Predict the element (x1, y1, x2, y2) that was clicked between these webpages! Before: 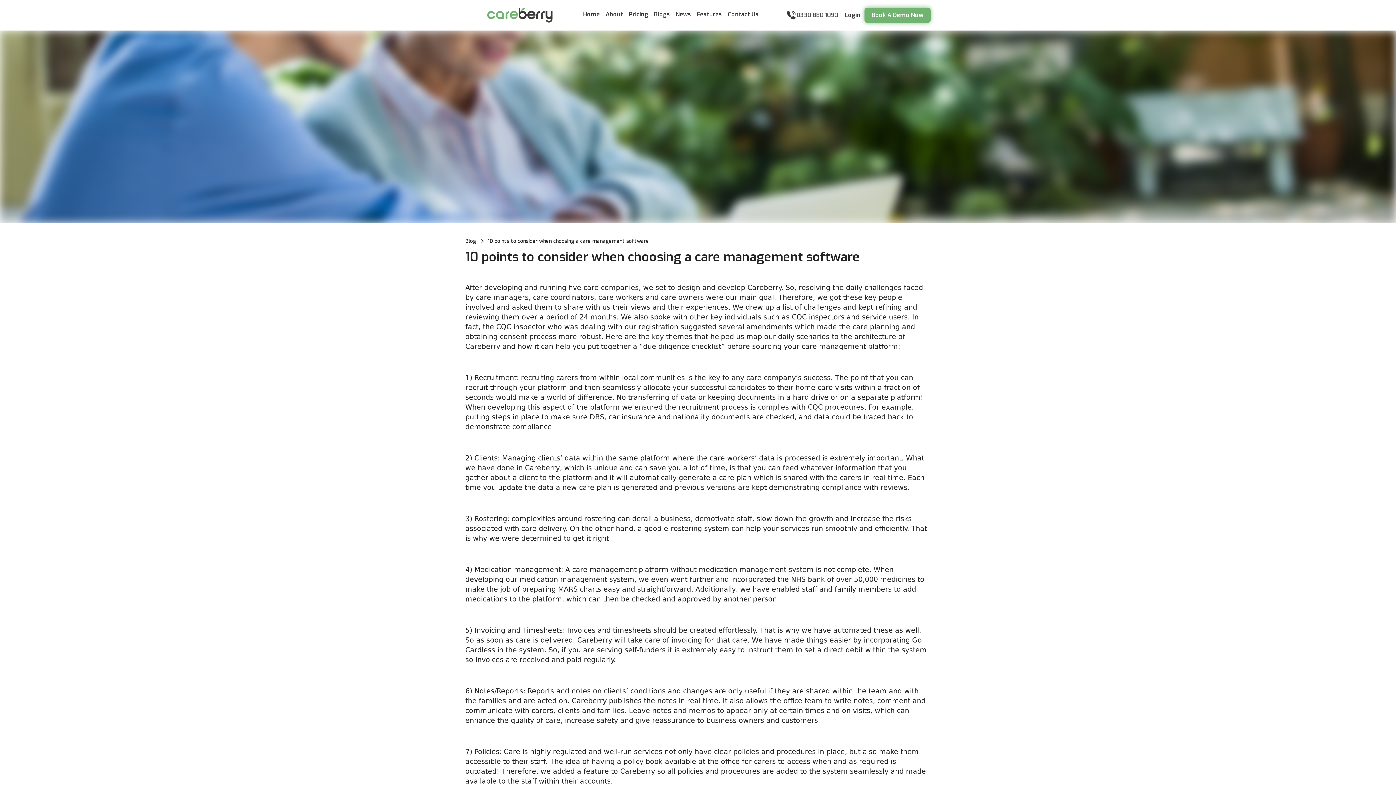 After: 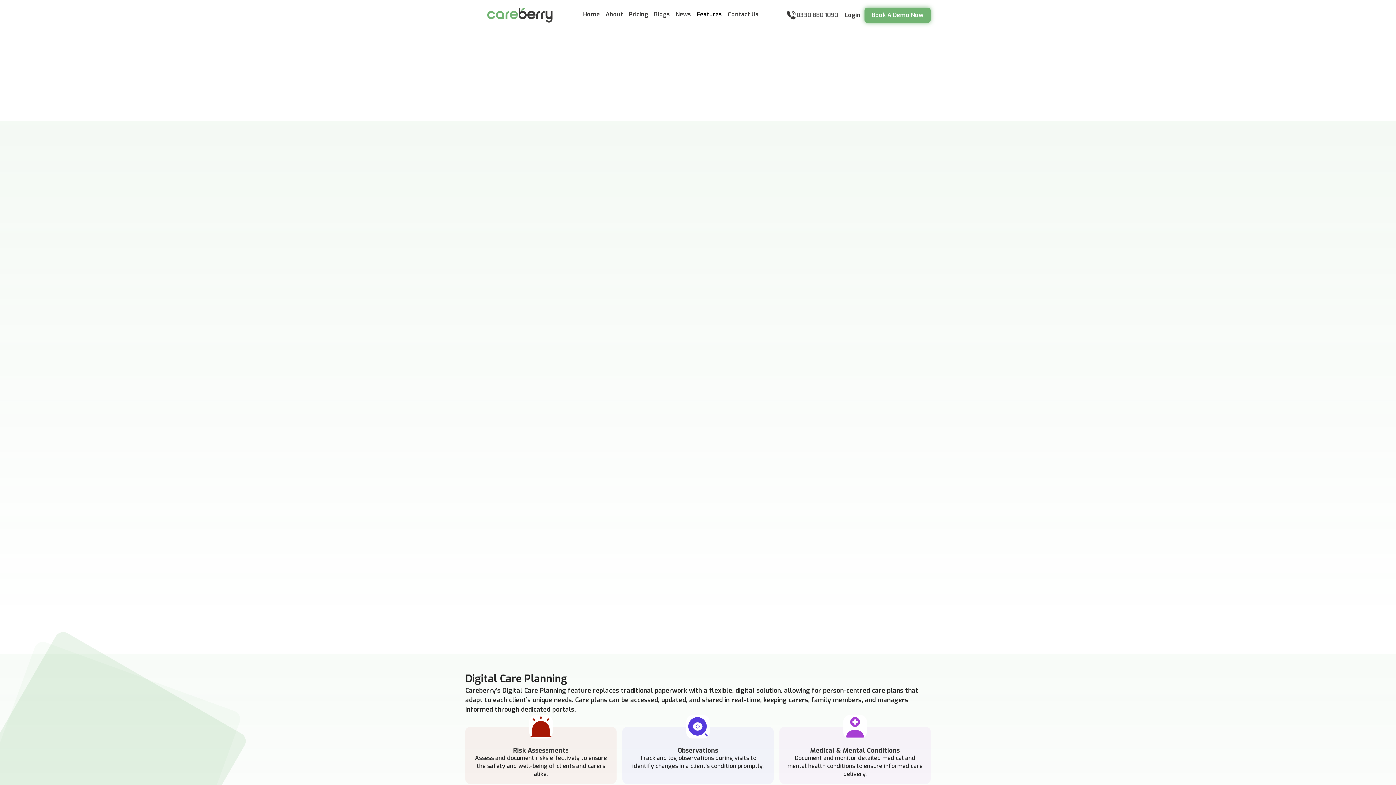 Action: label: Features bbox: (697, 11, 728, 17)